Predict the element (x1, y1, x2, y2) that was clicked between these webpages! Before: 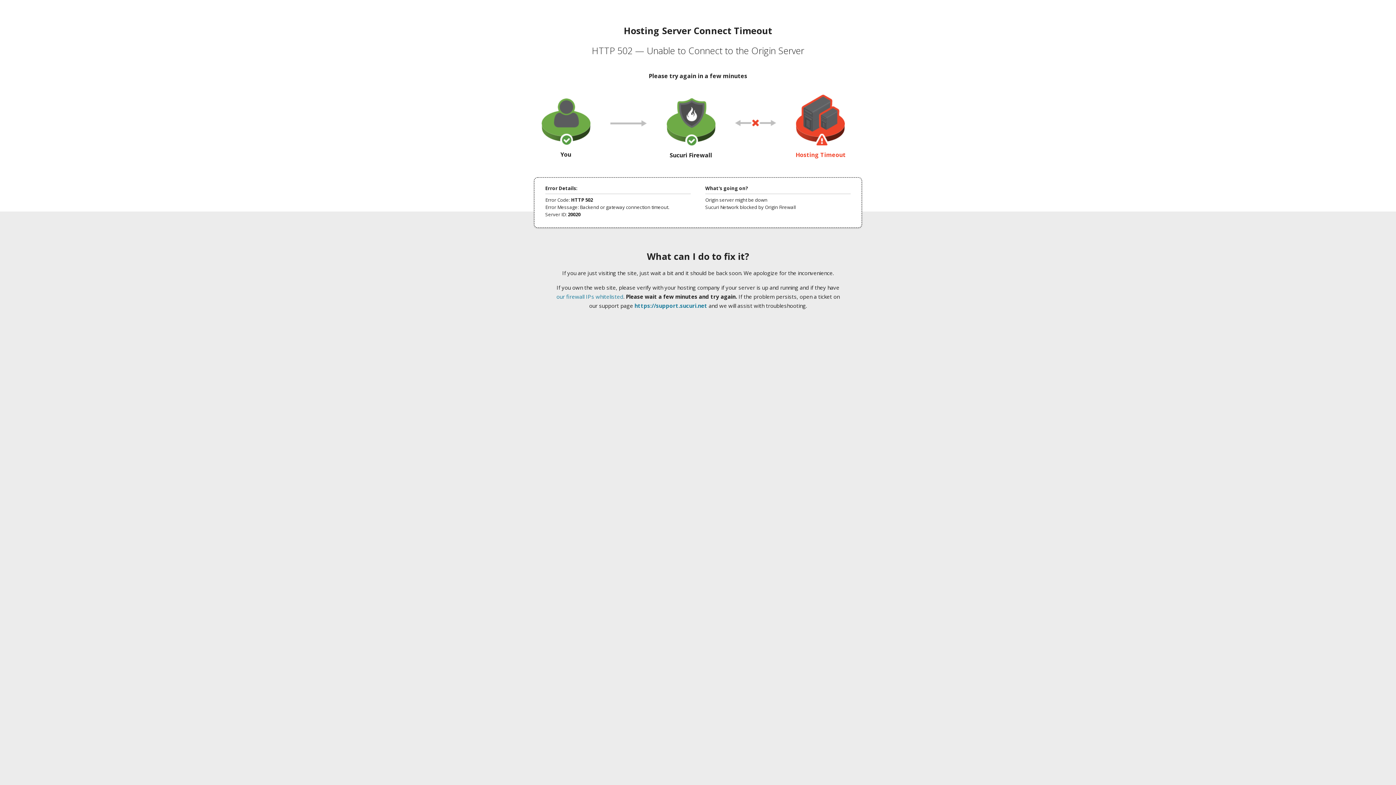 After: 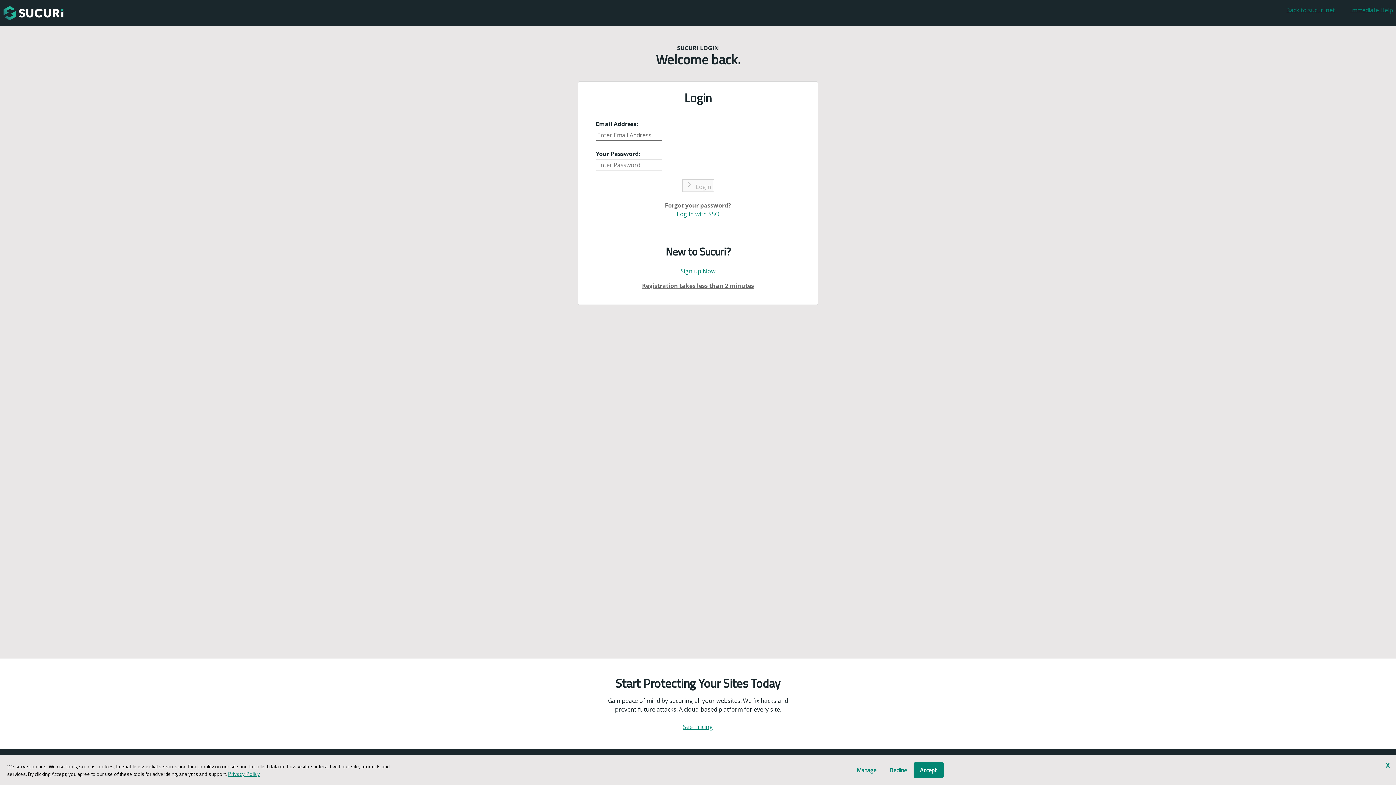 Action: bbox: (634, 302, 707, 309) label: https://support.sucuri.net